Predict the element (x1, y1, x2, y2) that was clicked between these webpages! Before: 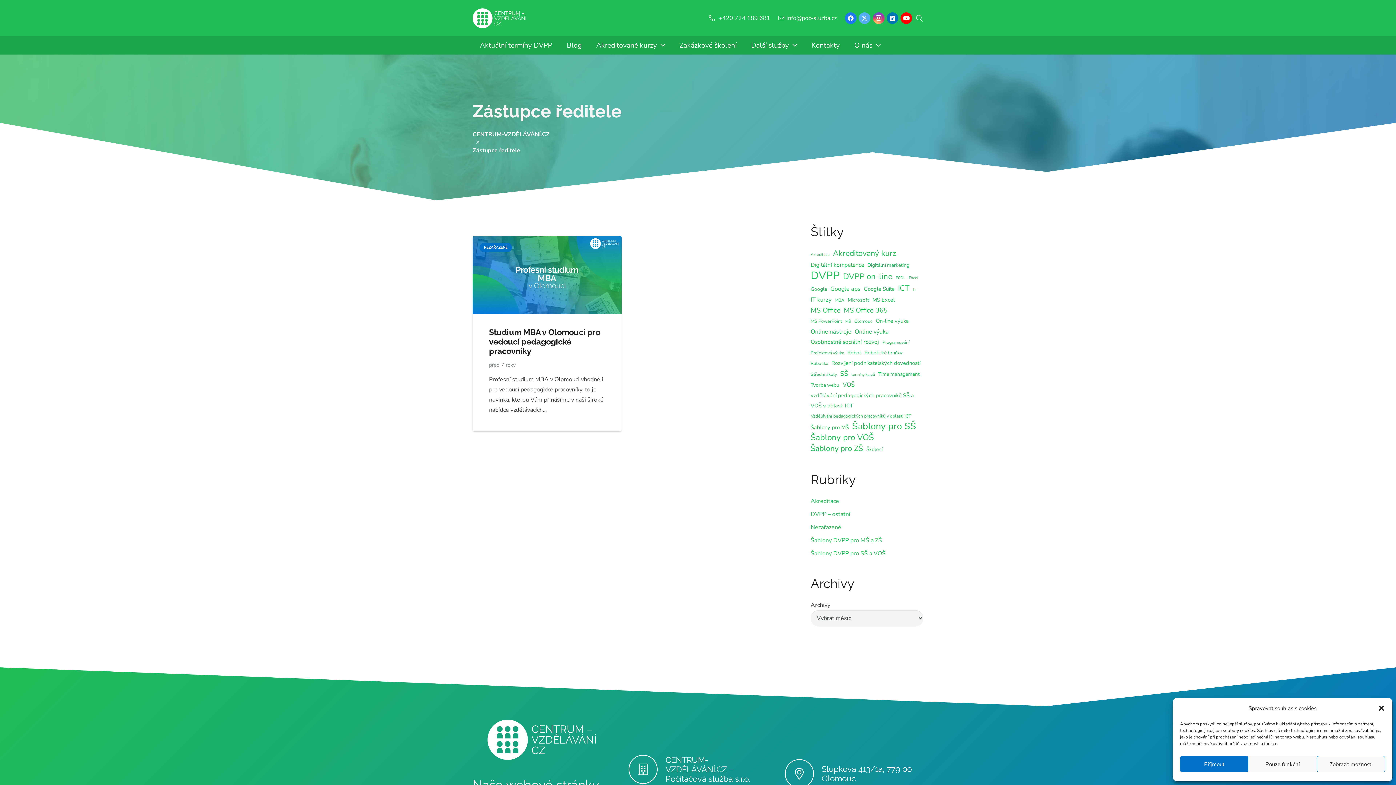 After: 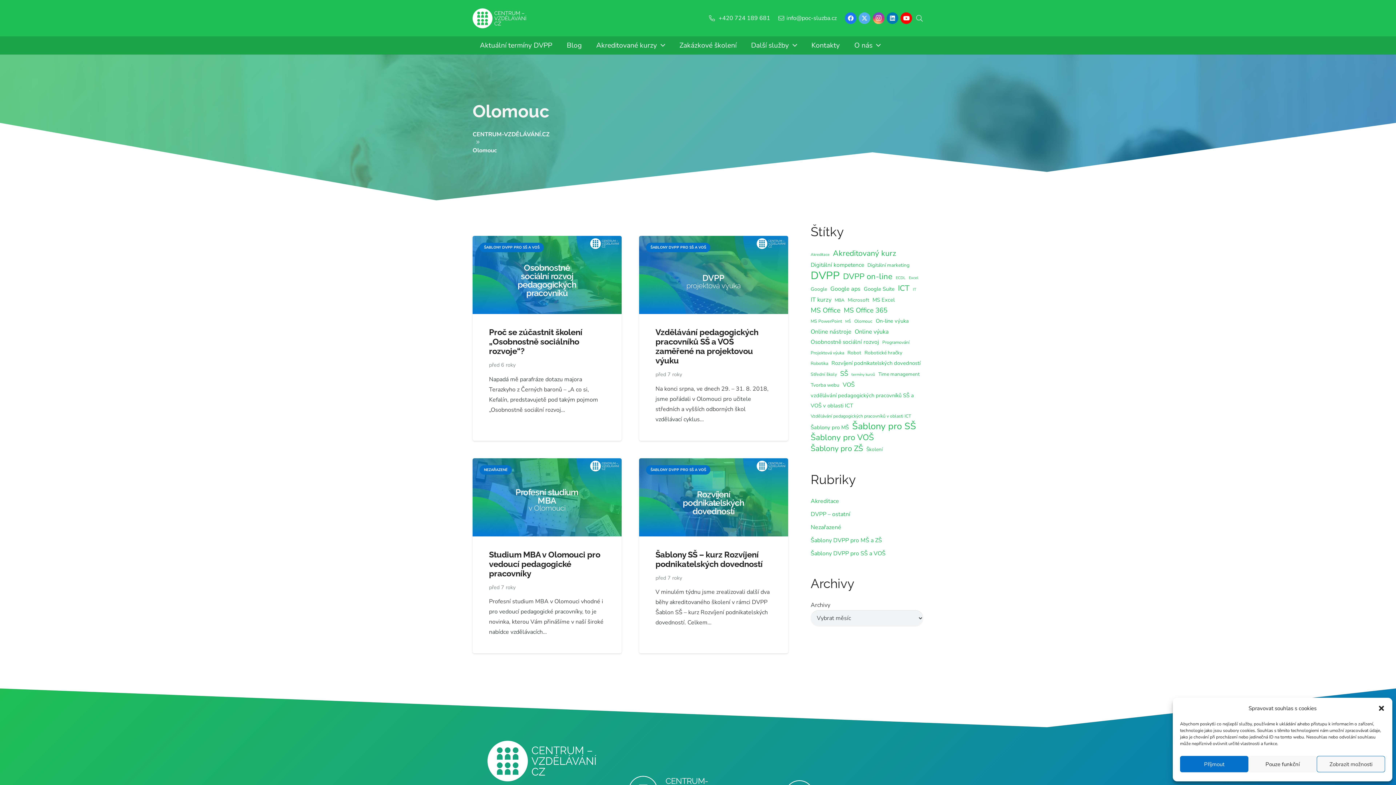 Action: label: Olomouc (4 položky) bbox: (854, 316, 872, 326)